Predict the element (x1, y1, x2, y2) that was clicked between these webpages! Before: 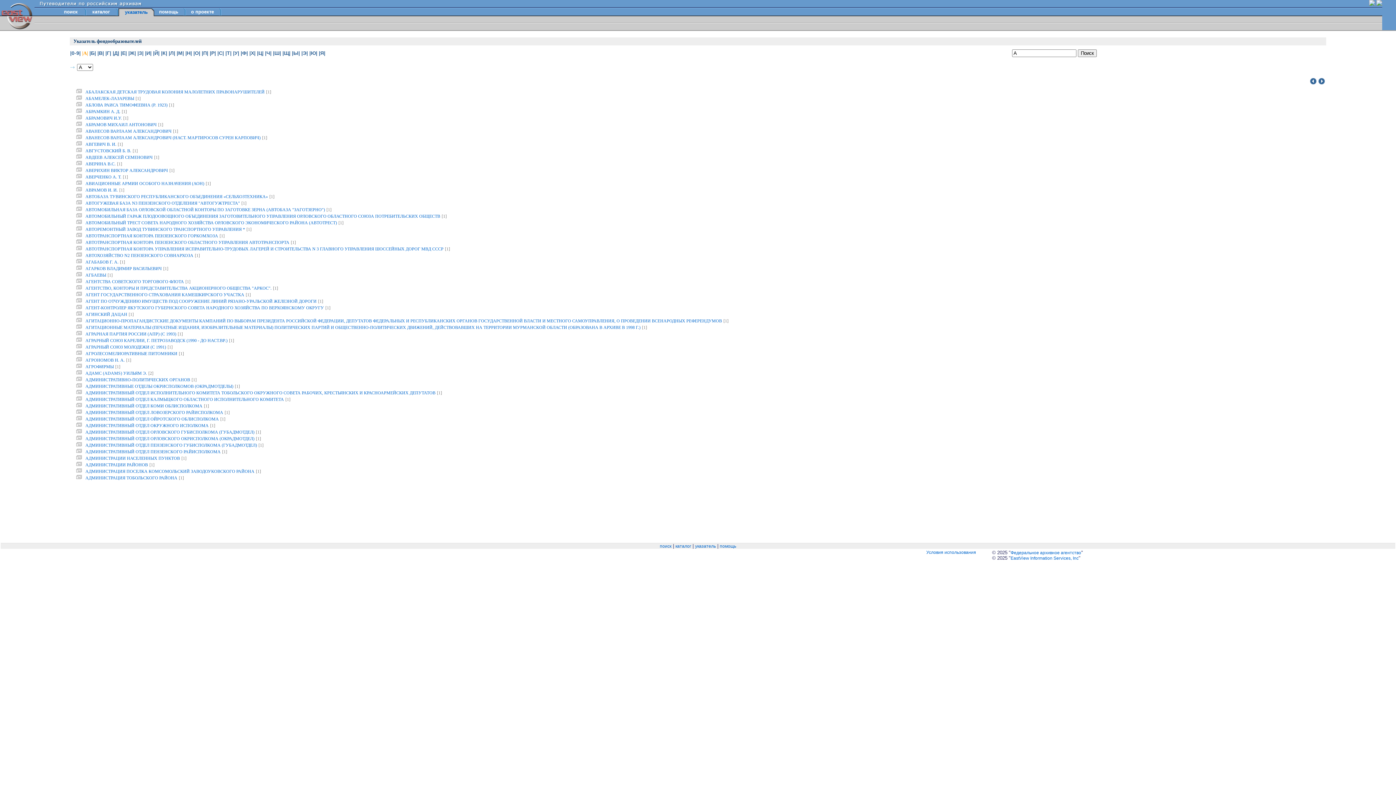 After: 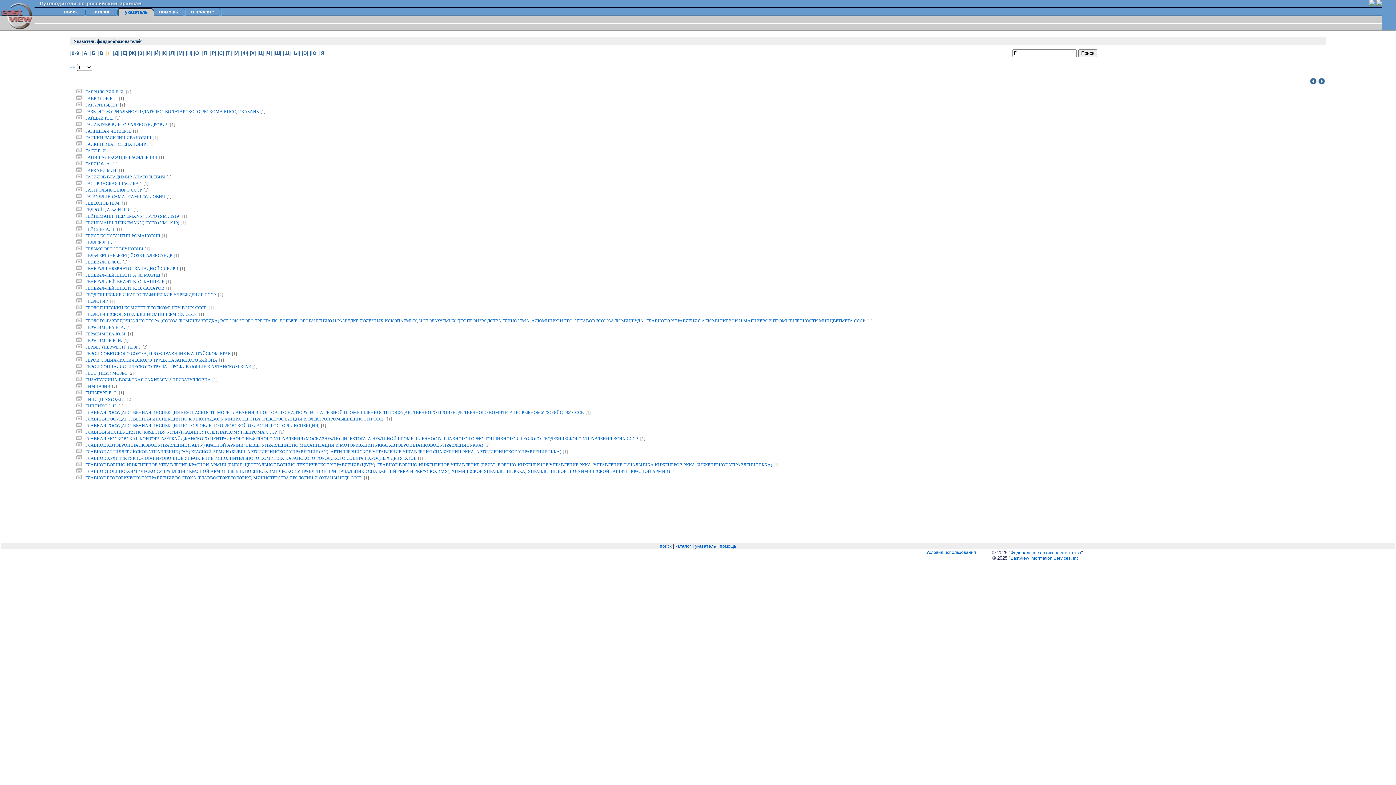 Action: label: |Г| bbox: (105, 50, 111, 56)